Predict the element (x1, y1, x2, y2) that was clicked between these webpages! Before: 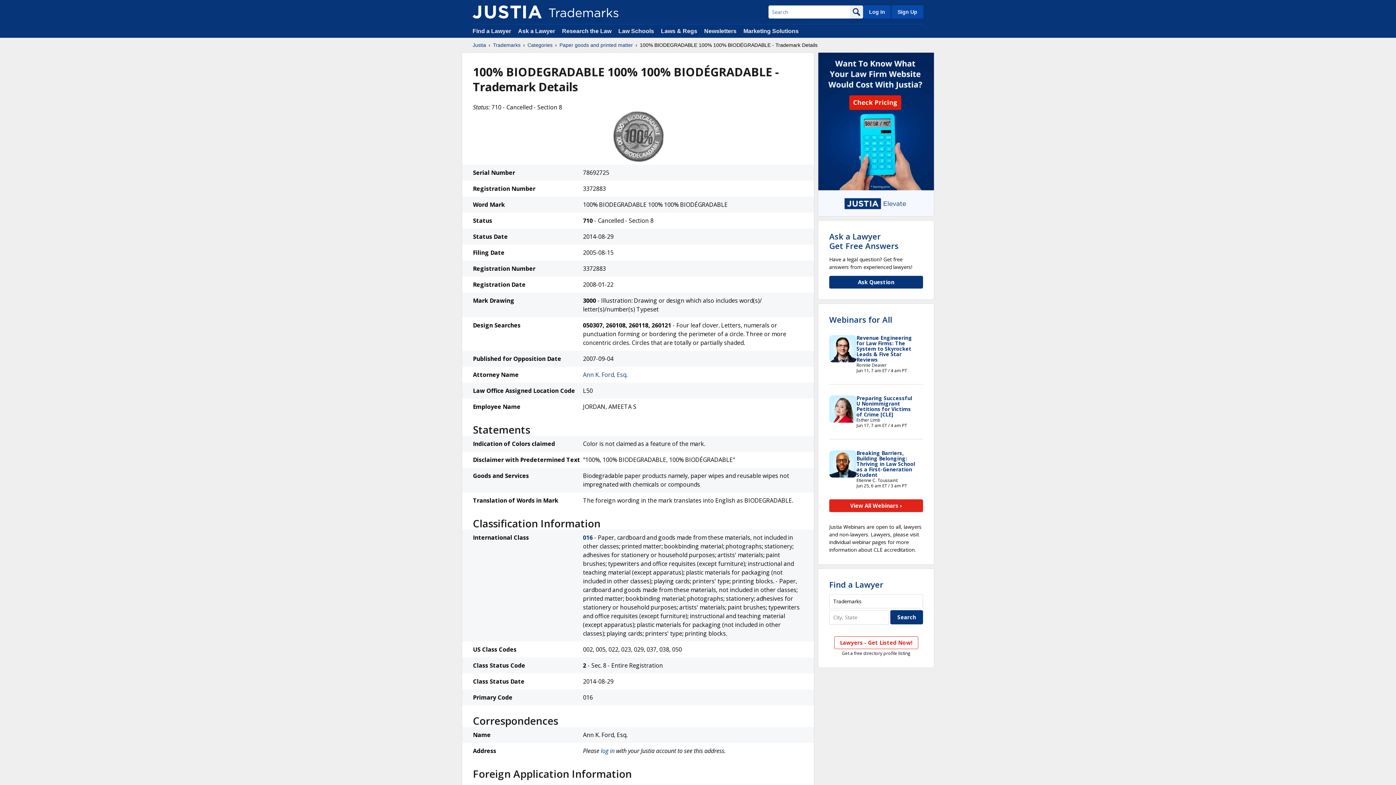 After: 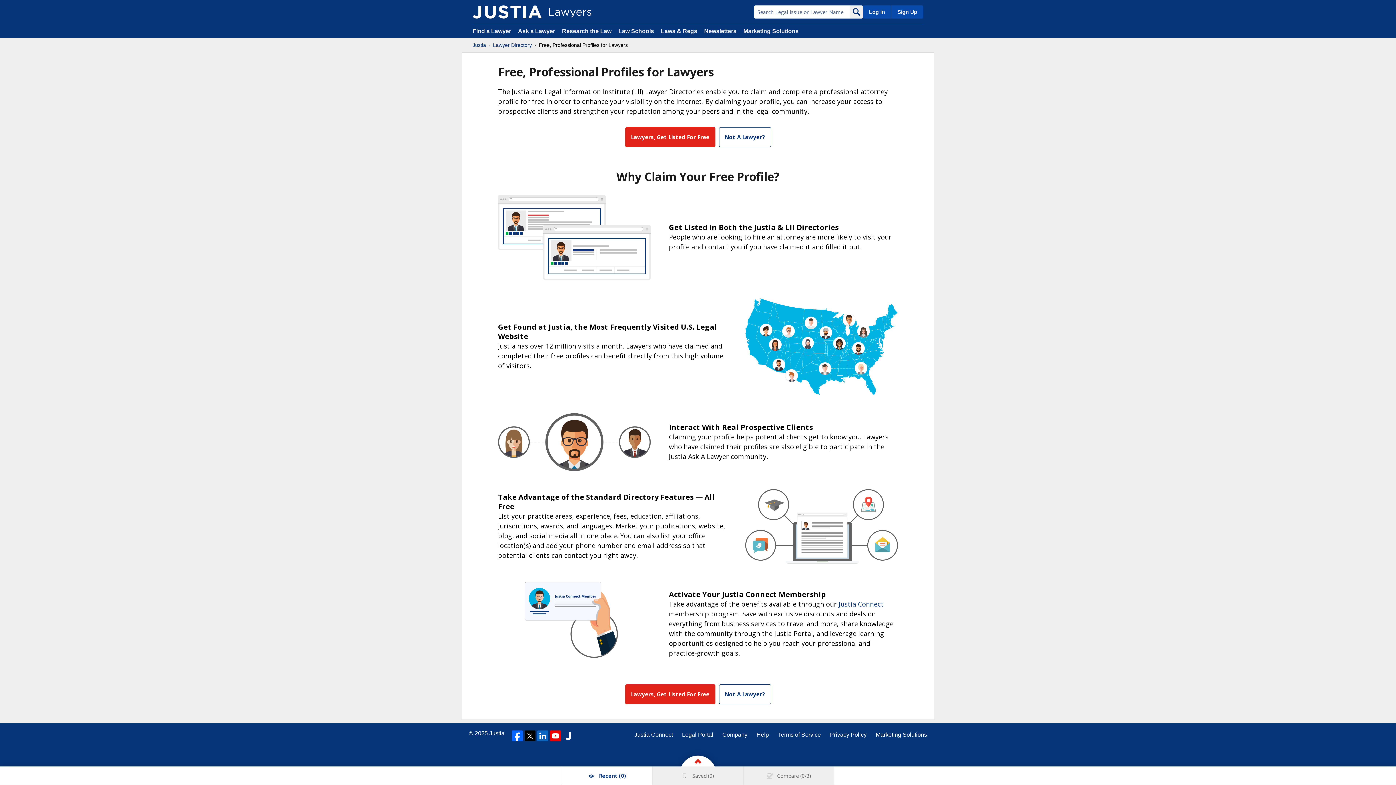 Action: bbox: (890, 5, 923, 18) label: Sign Up